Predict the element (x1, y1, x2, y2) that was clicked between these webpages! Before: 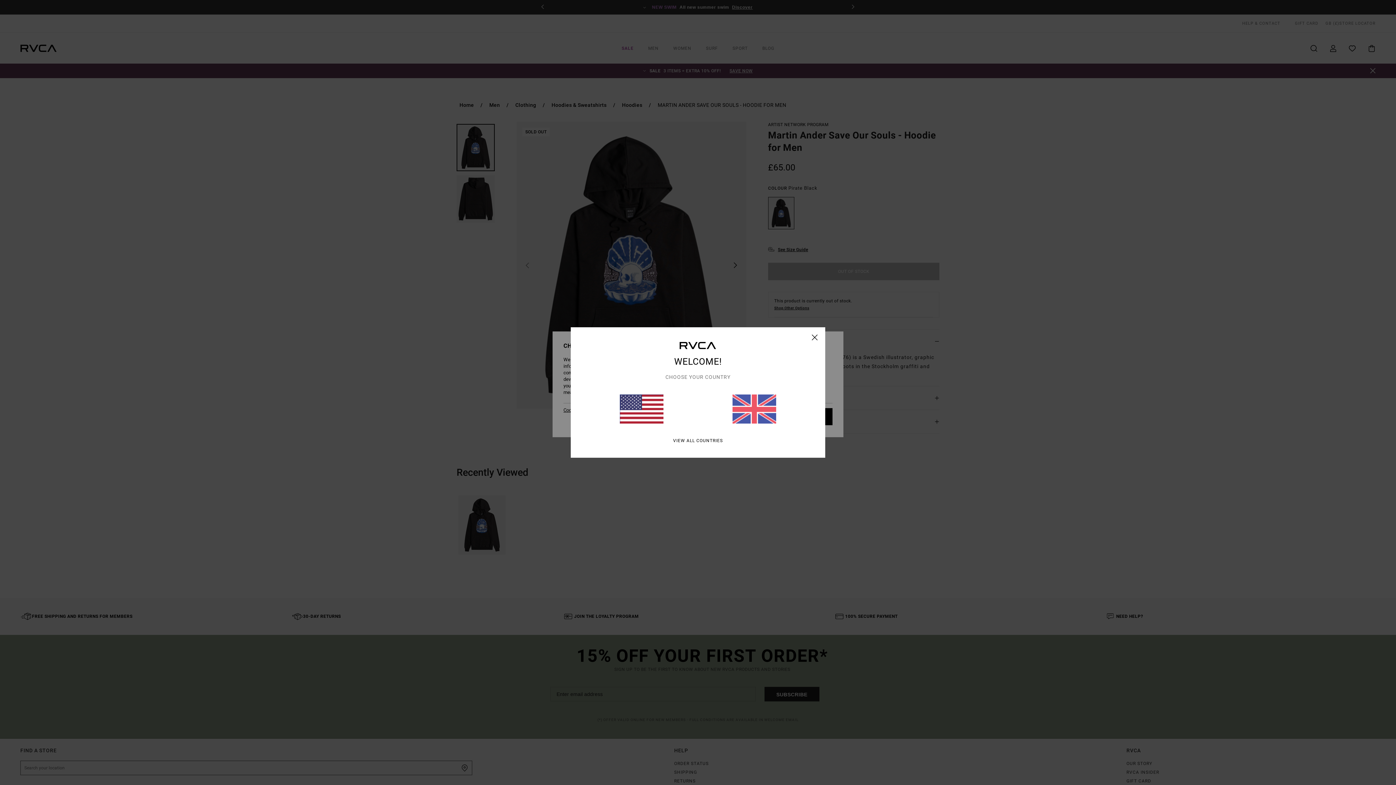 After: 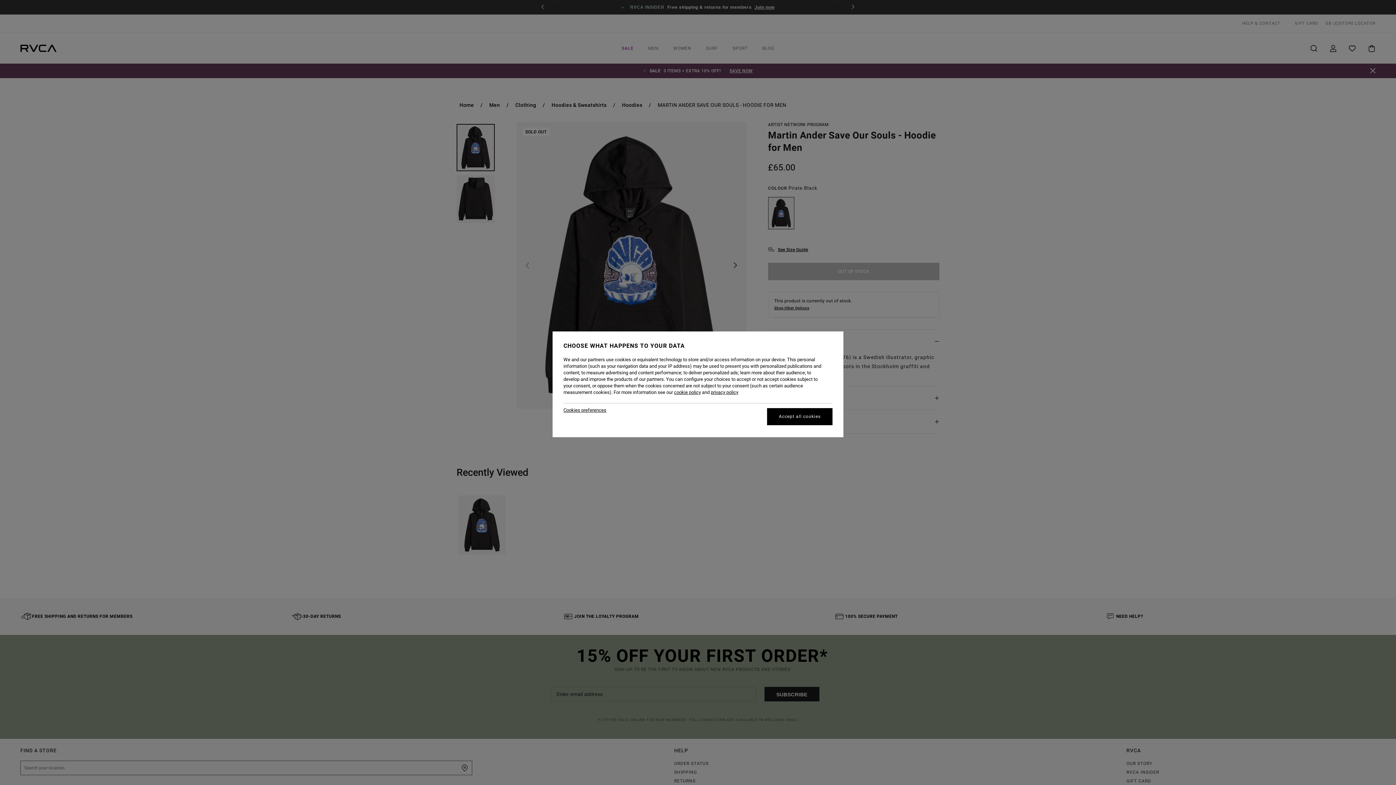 Action: bbox: (732, 394, 776, 423)